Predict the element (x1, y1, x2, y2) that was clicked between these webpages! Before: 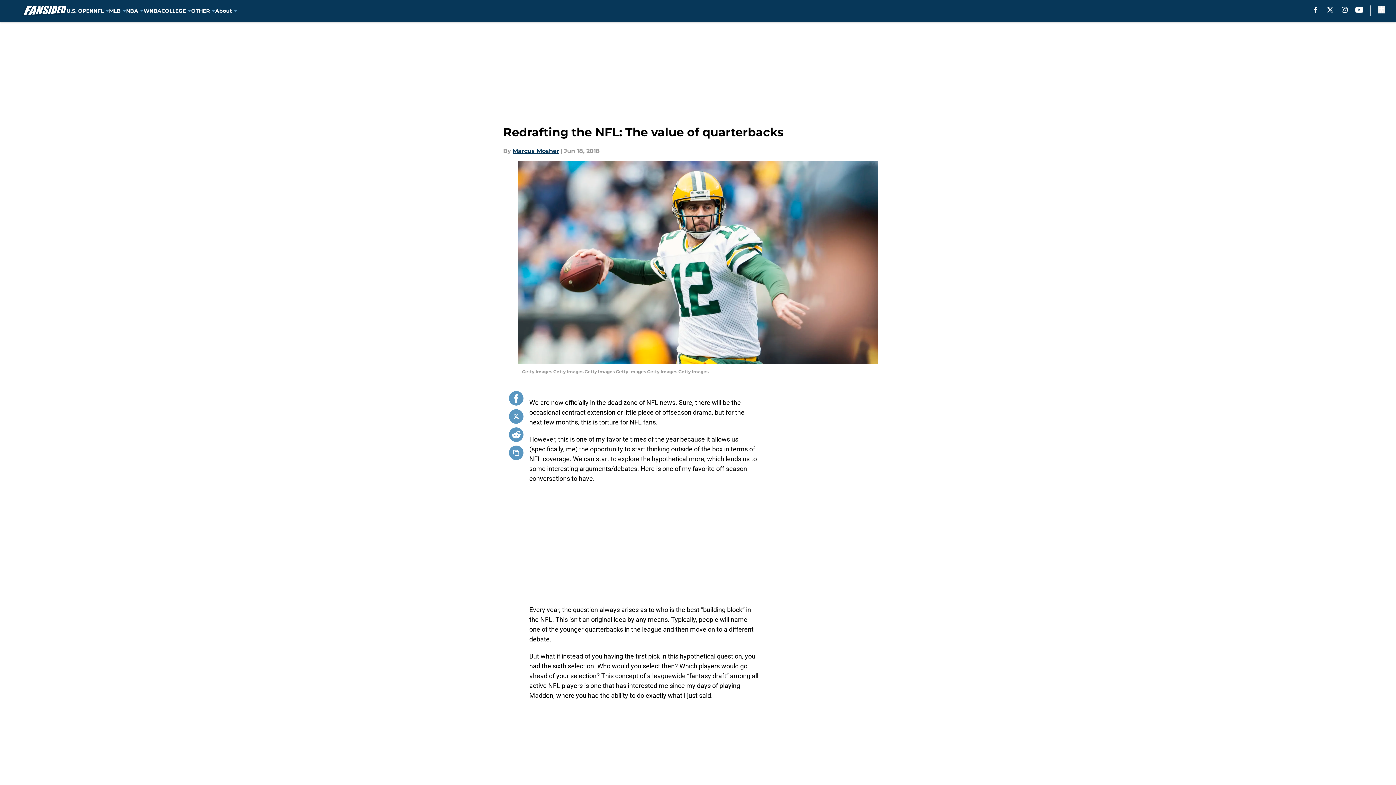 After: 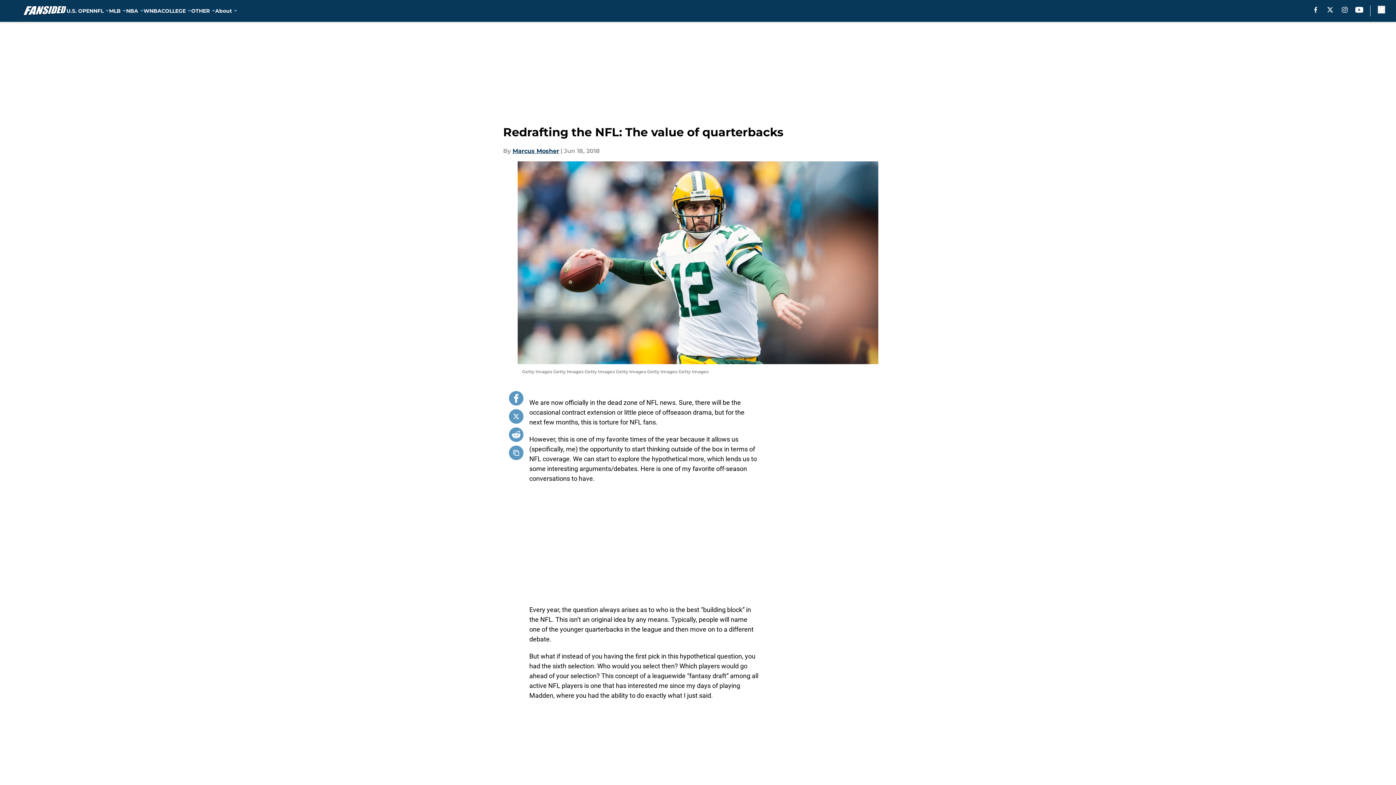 Action: bbox: (509, 409, 523, 424)